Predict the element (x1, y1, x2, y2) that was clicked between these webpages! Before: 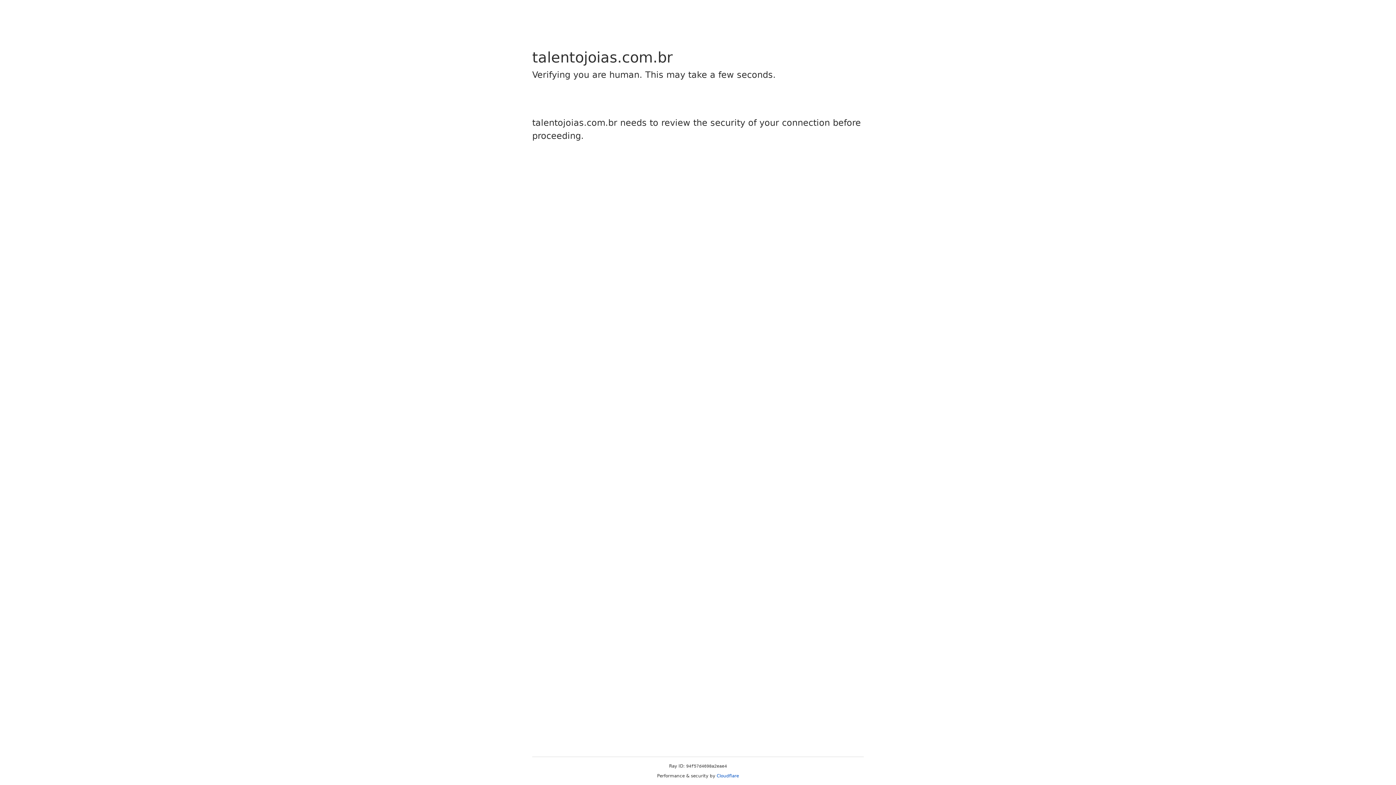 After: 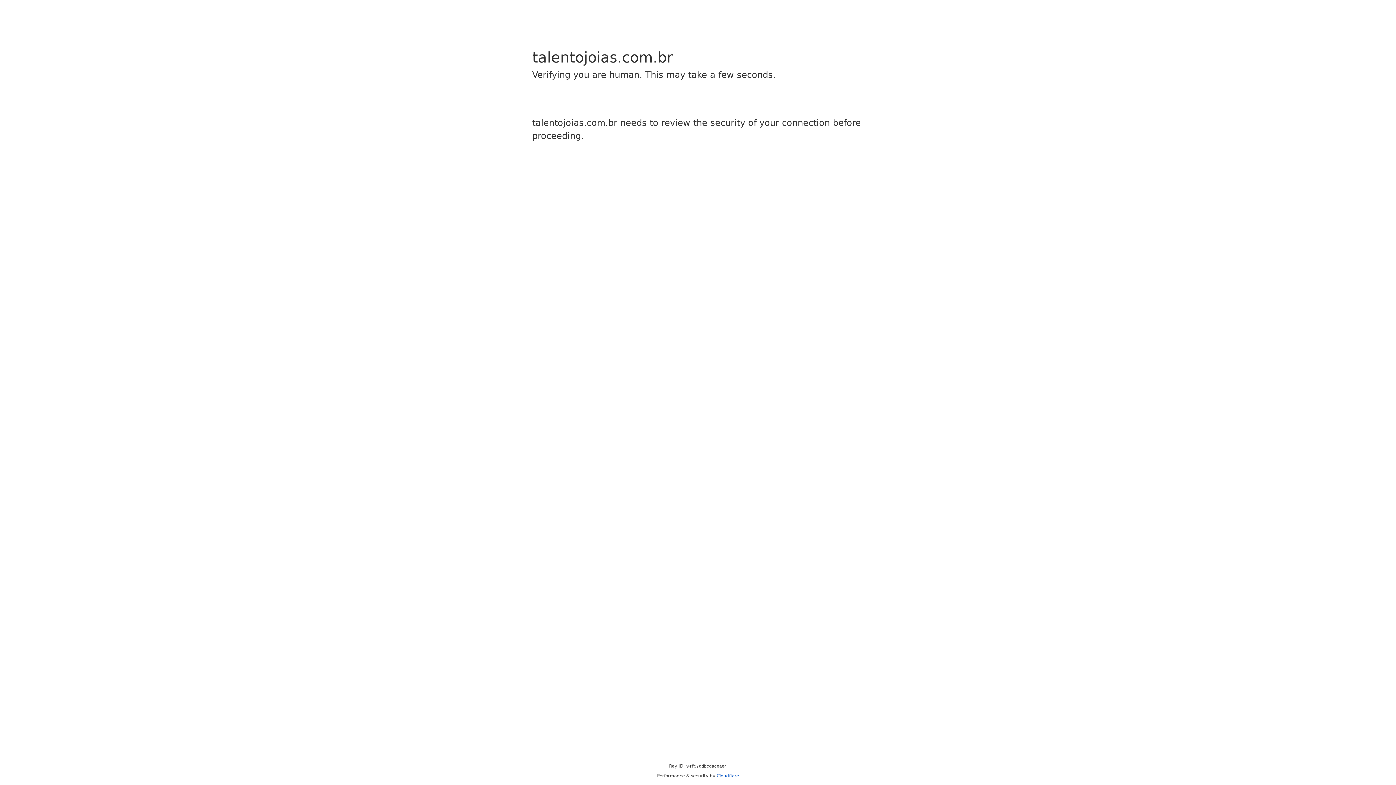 Action: bbox: (716, 773, 739, 778) label: Cloudflare